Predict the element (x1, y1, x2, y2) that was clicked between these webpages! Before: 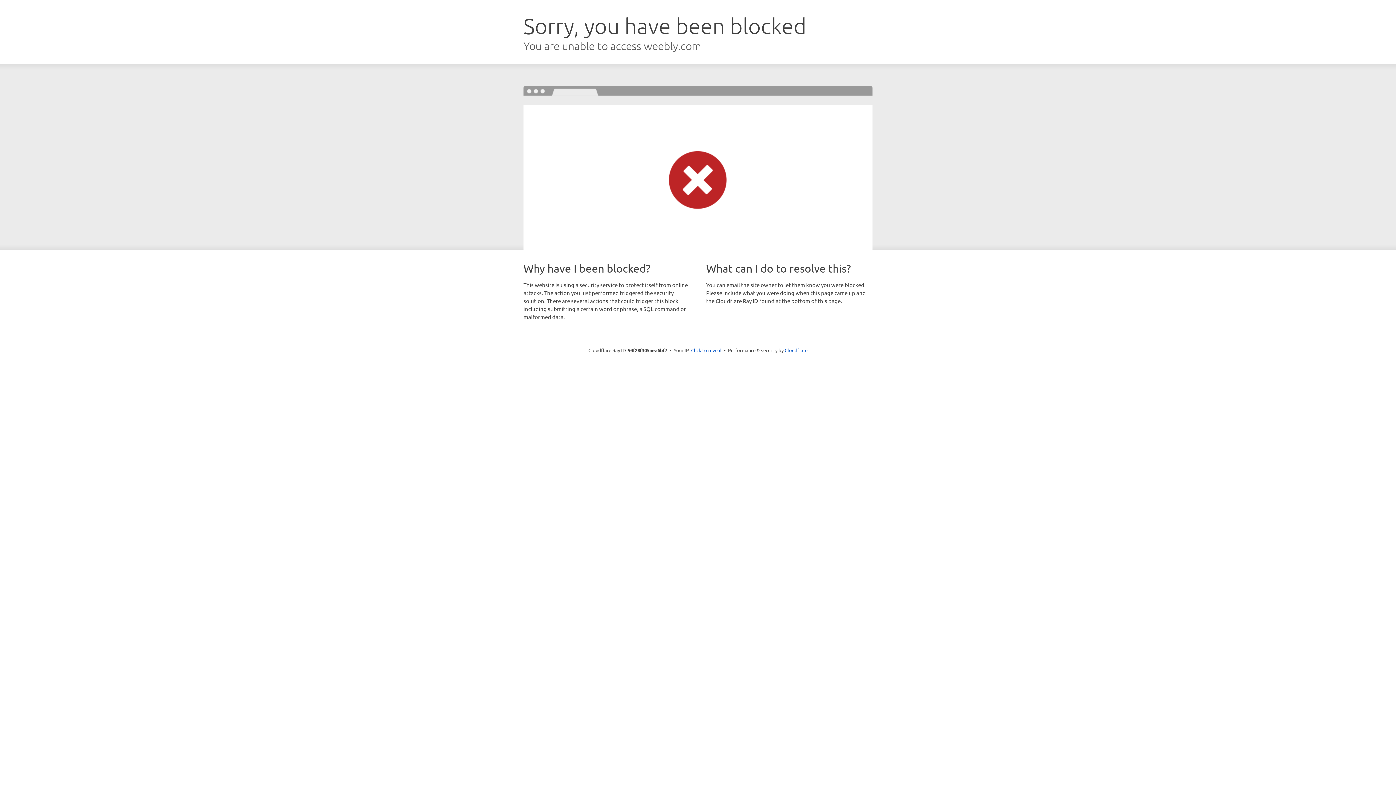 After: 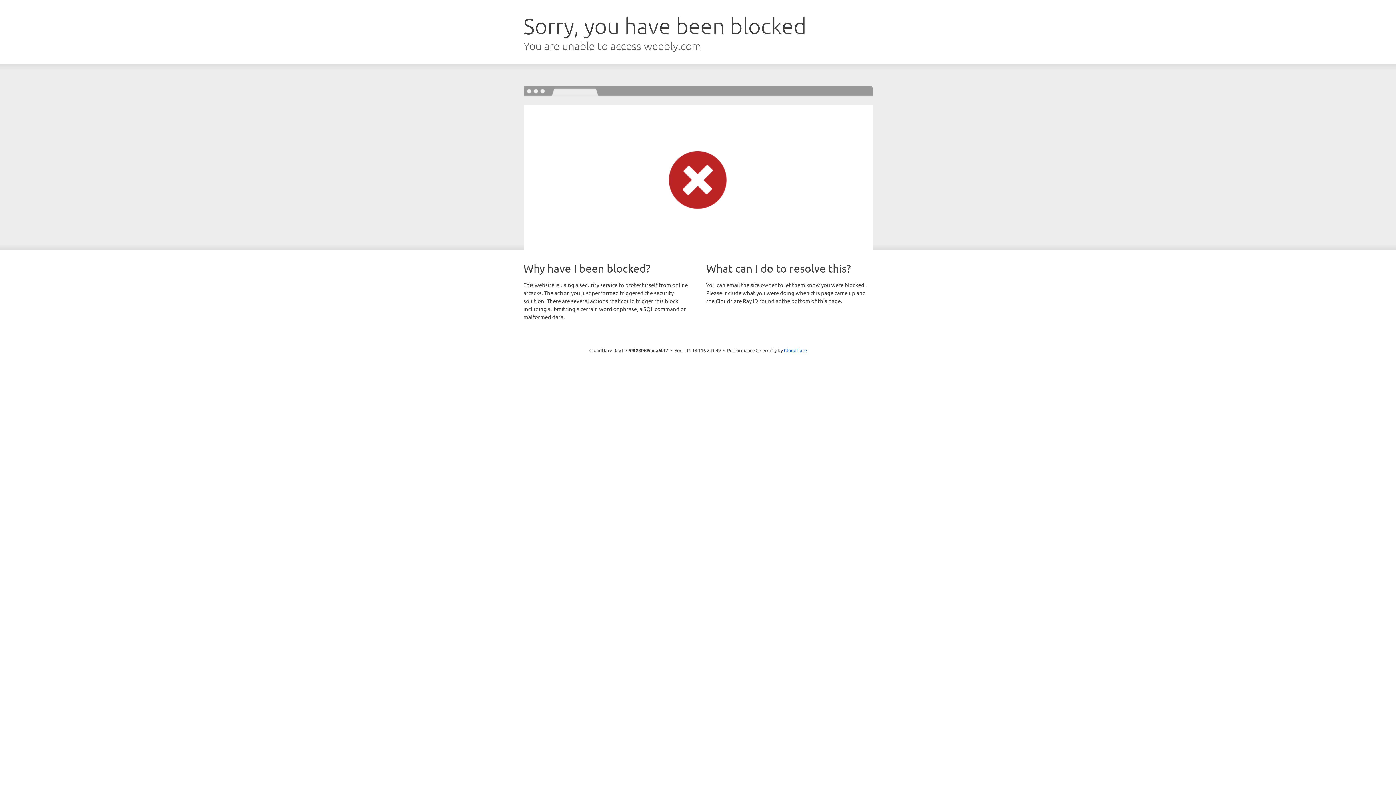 Action: bbox: (691, 346, 721, 353) label: Click to reveal